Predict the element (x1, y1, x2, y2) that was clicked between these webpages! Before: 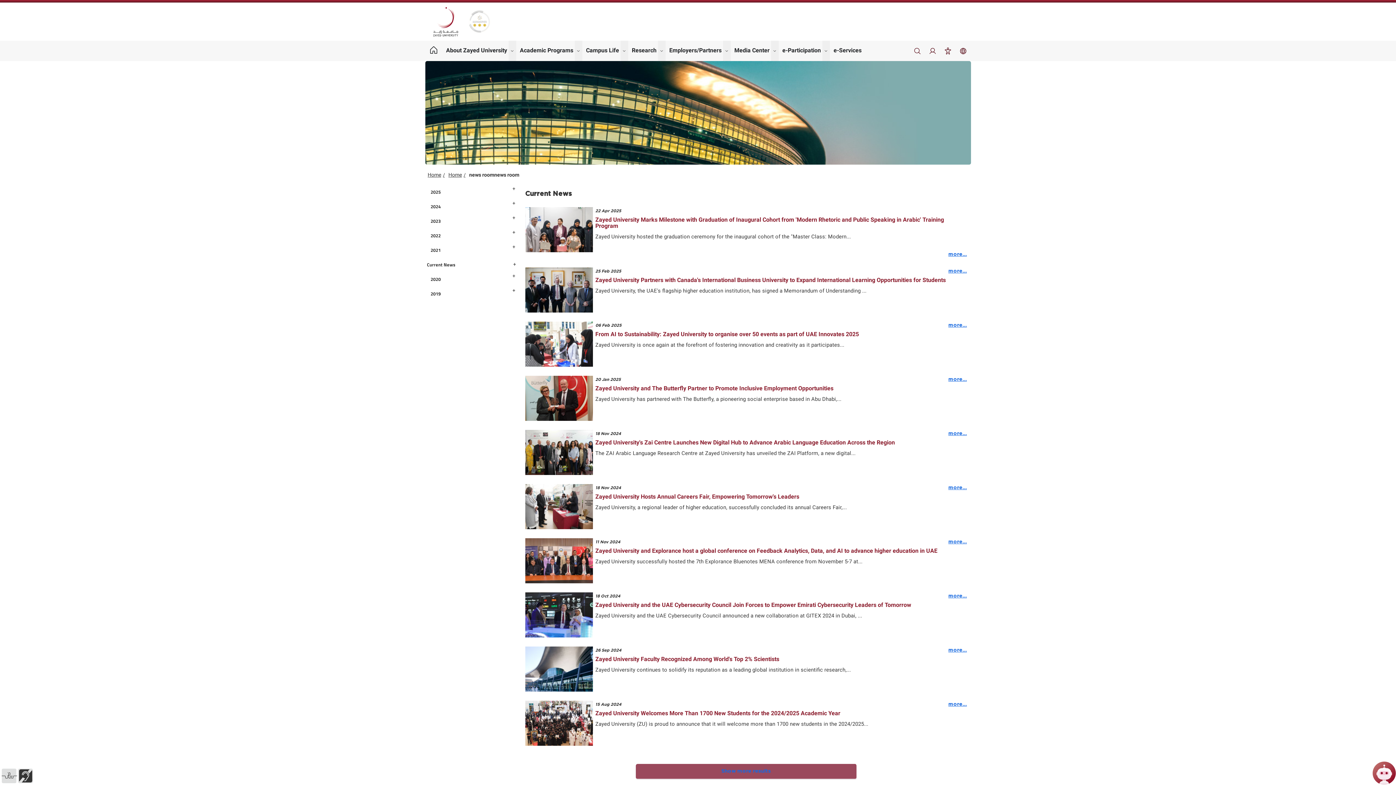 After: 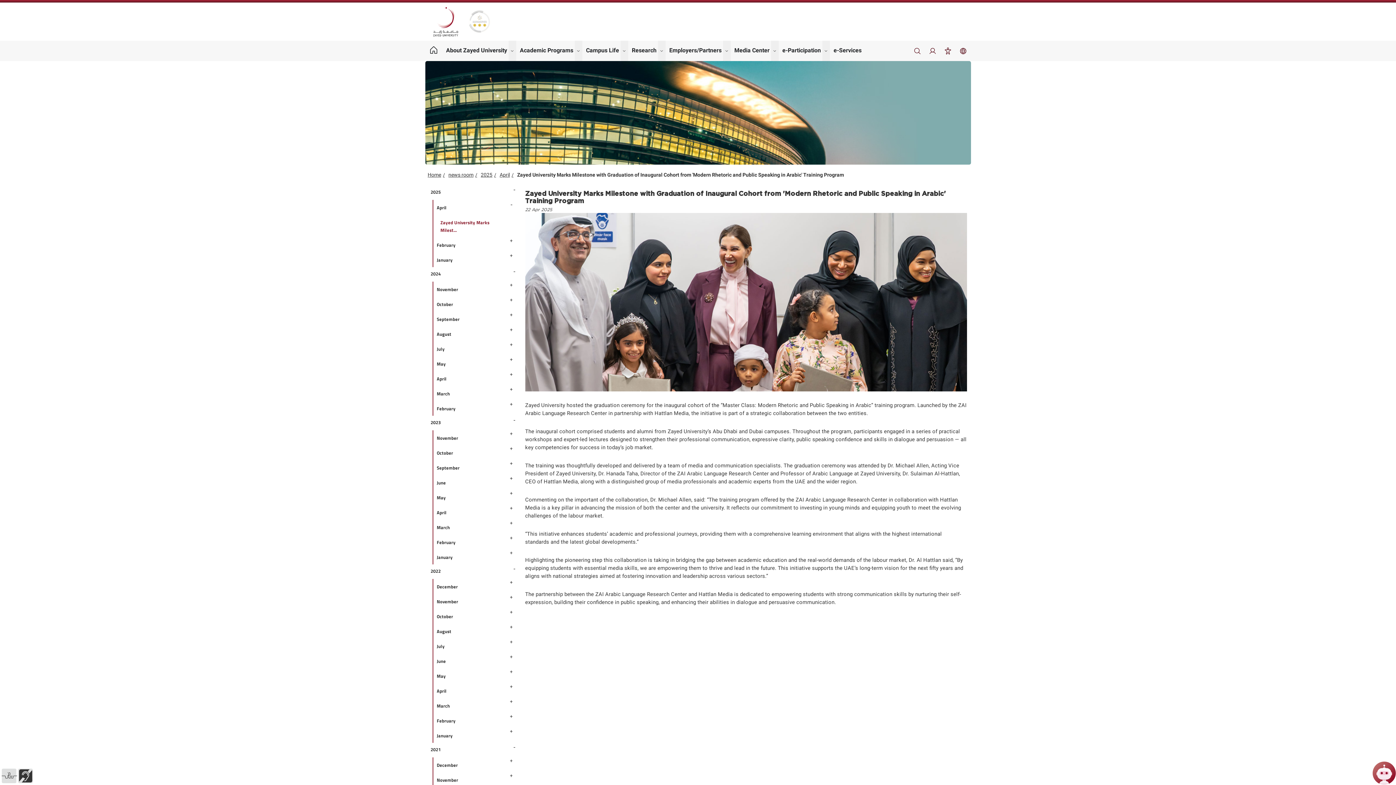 Action: bbox: (595, 207, 967, 250) label: 22 Apr 2025
Zayed University Marks Milestone with Graduation of Inaugural Cohort from 'Modern Rhetoric and Public Speaking in Arabic' Training Program

Zayed University hosted the graduation ceremony for the inaugural cohort of the "Master Class: Modern...